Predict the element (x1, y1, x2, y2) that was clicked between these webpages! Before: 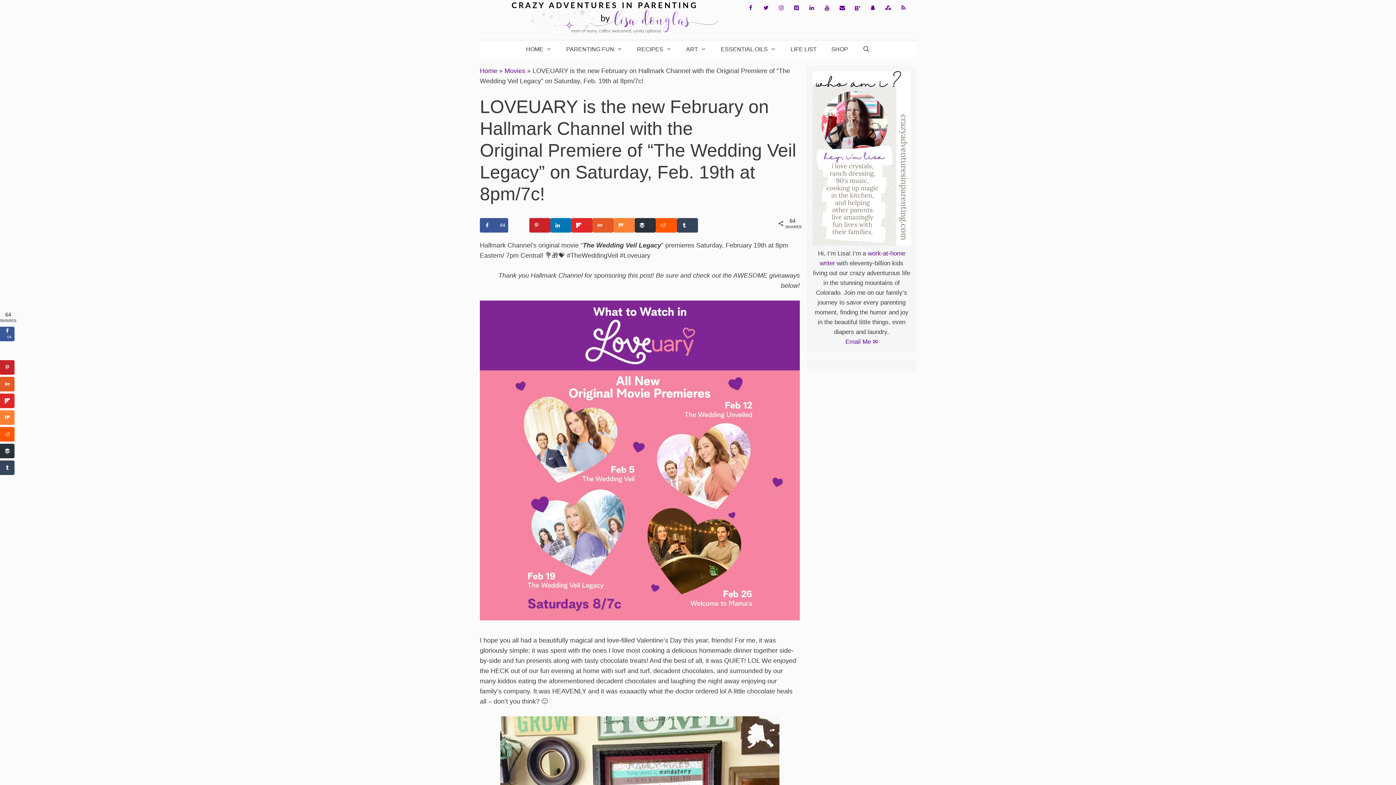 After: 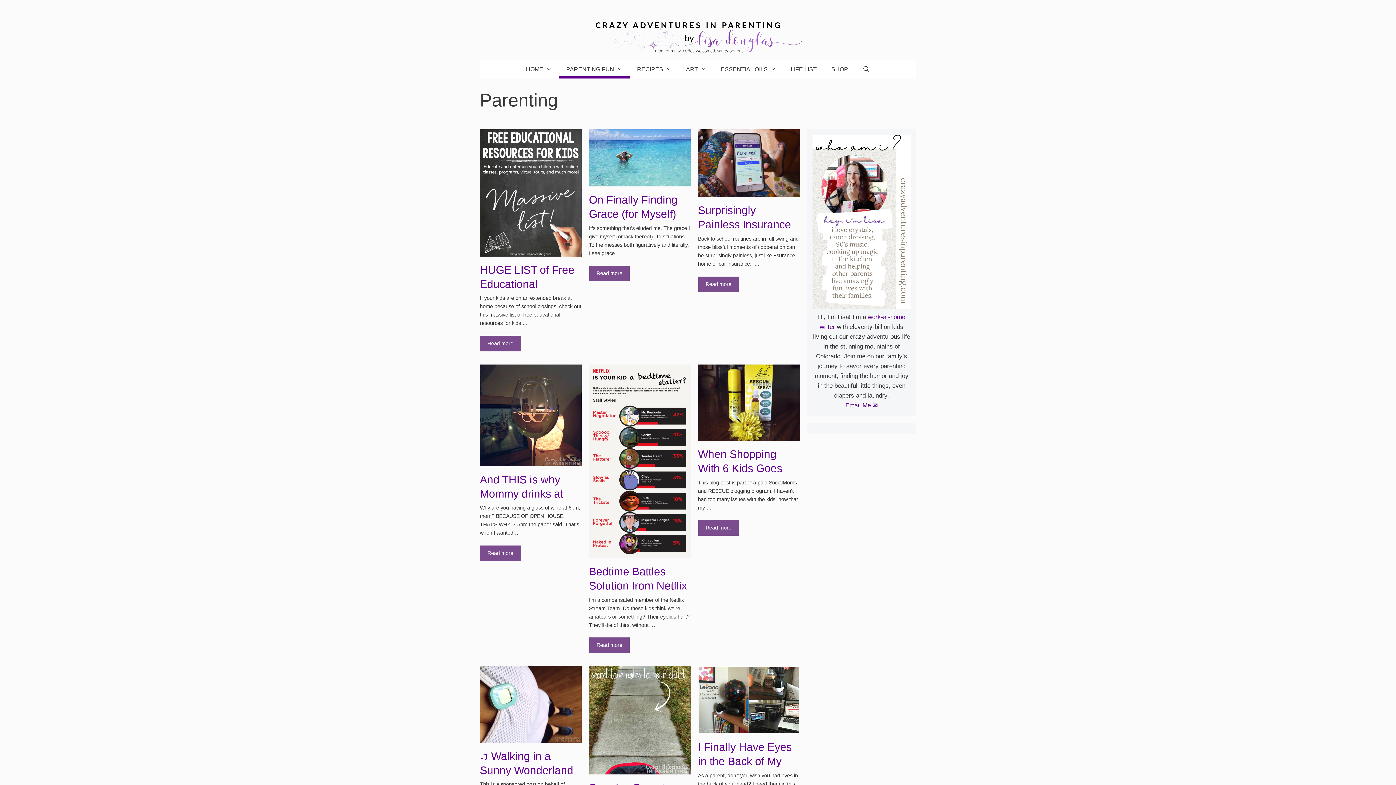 Action: label: PARENTING FUN bbox: (559, 40, 629, 58)